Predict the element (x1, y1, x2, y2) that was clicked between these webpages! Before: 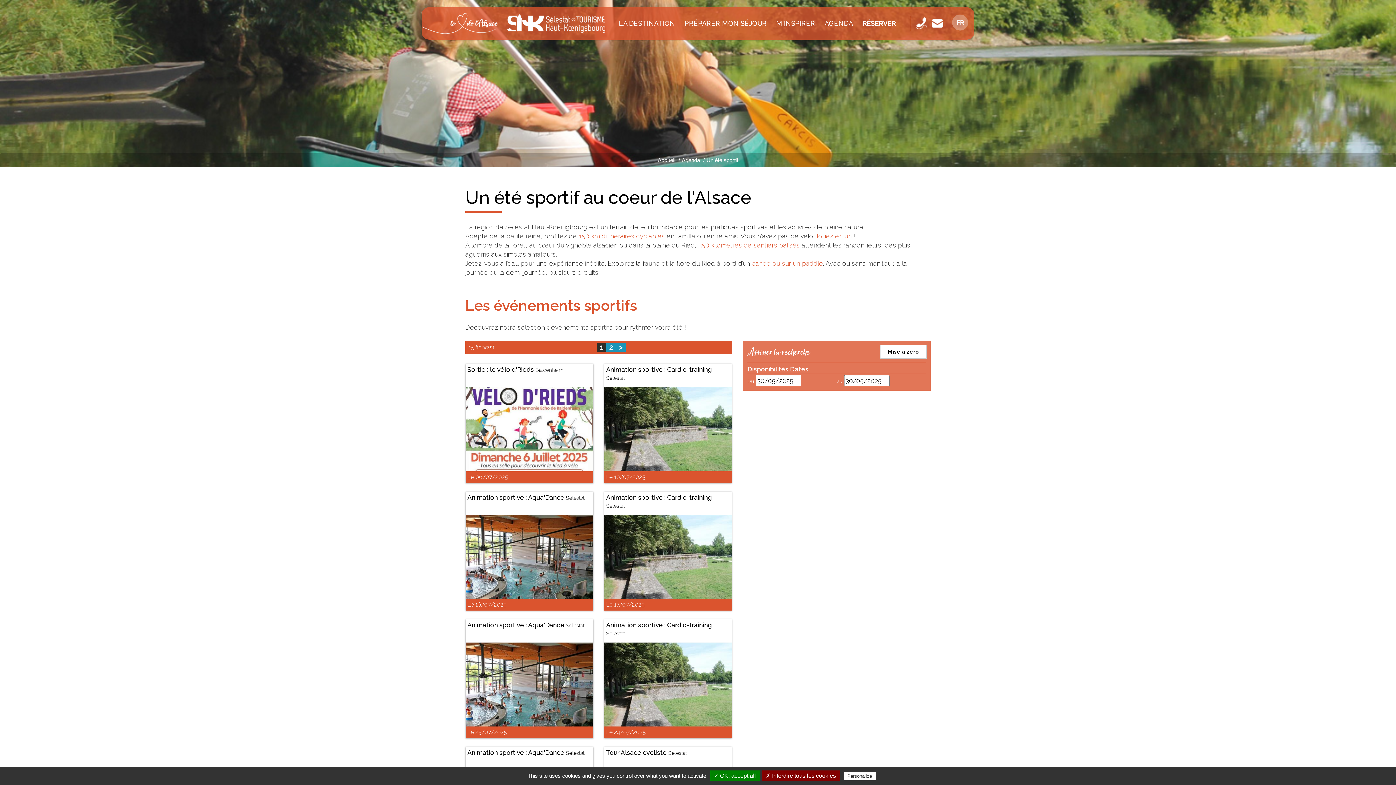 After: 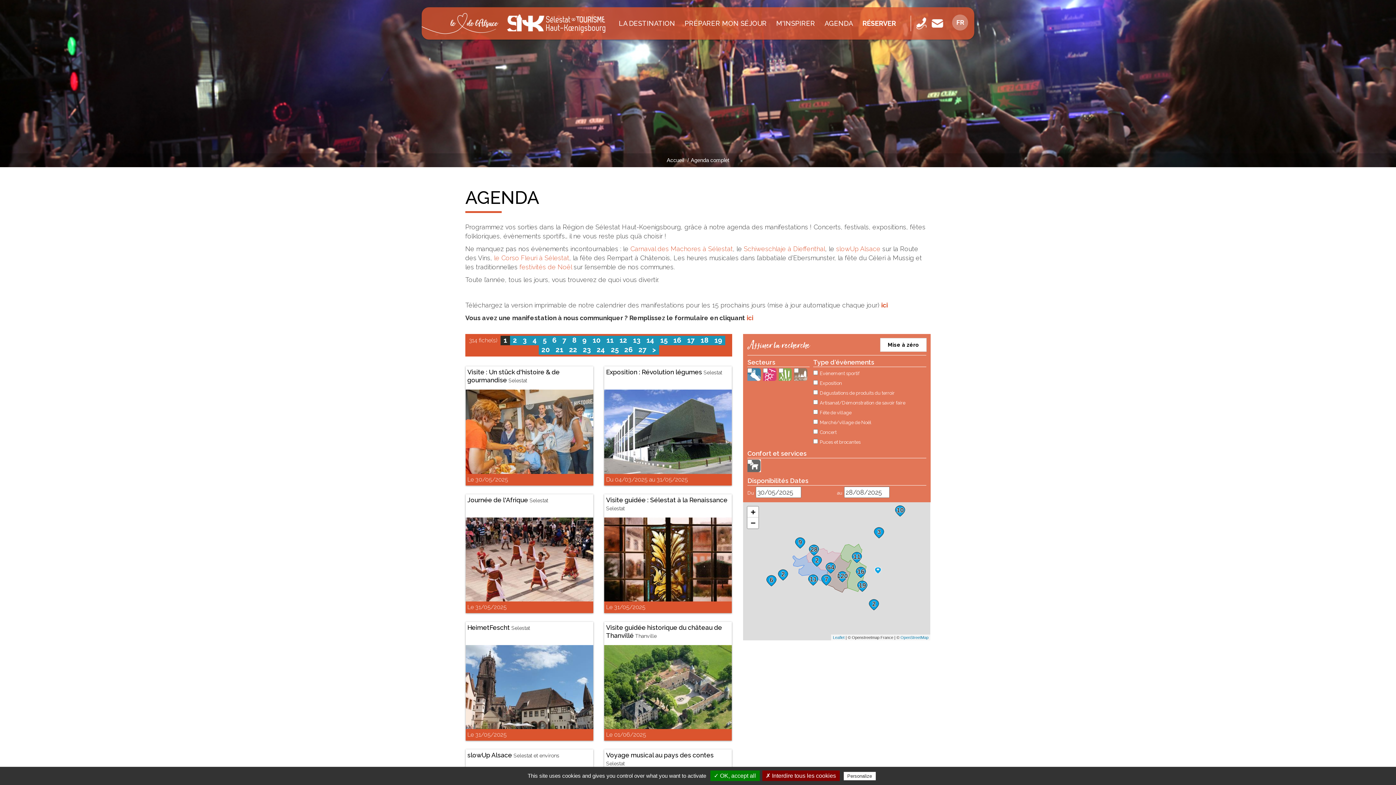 Action: label: Agenda bbox: (682, 157, 700, 163)